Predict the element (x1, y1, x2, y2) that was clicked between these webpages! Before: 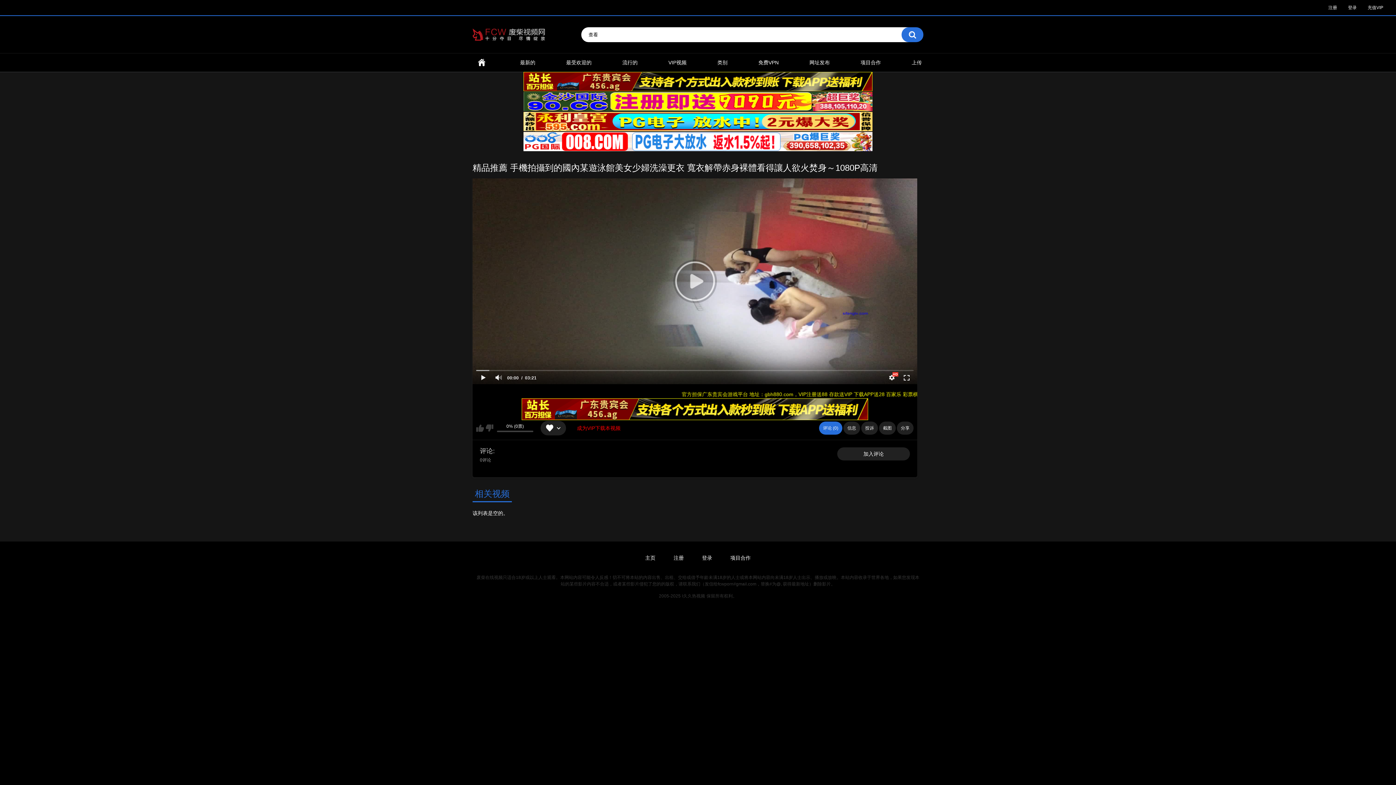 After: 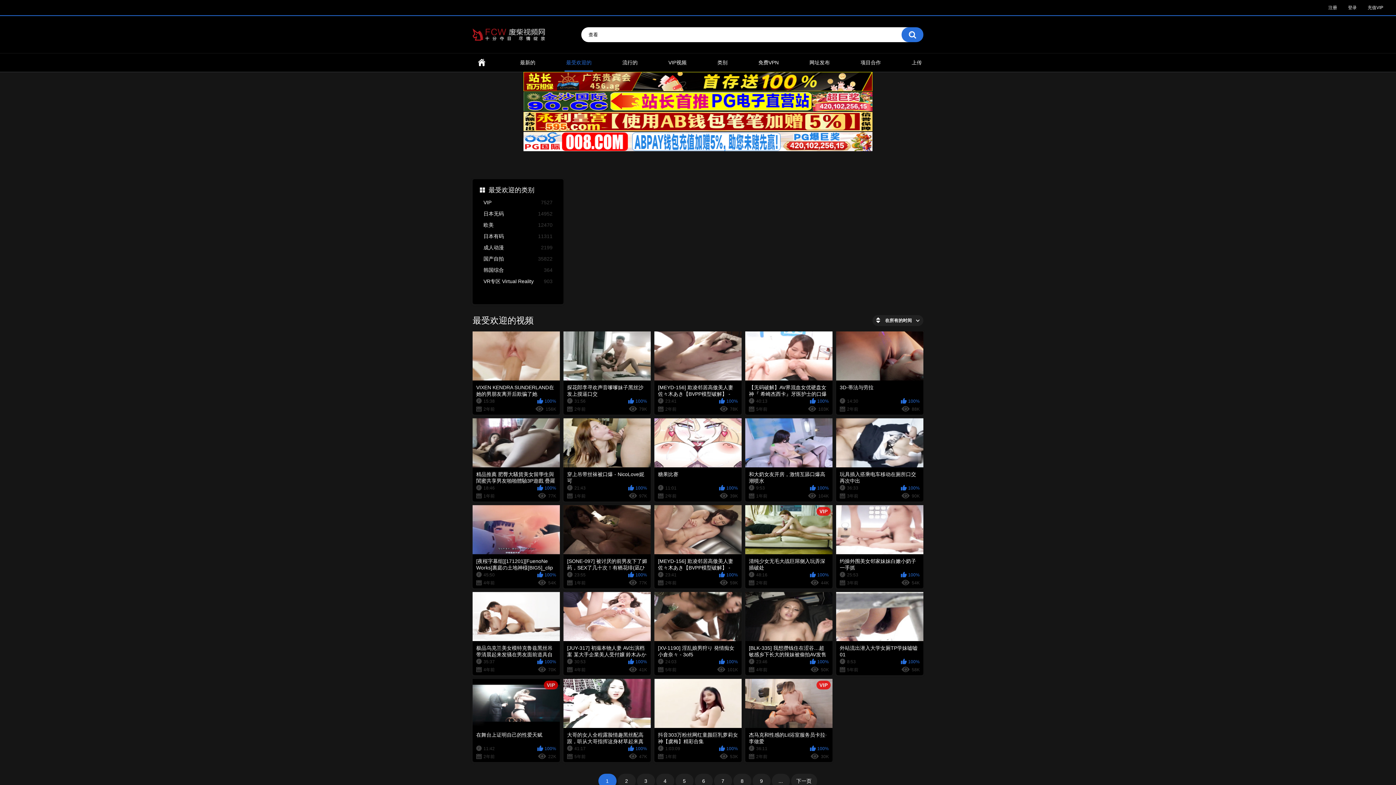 Action: bbox: (564, 53, 593, 71) label: 最受欢迎的